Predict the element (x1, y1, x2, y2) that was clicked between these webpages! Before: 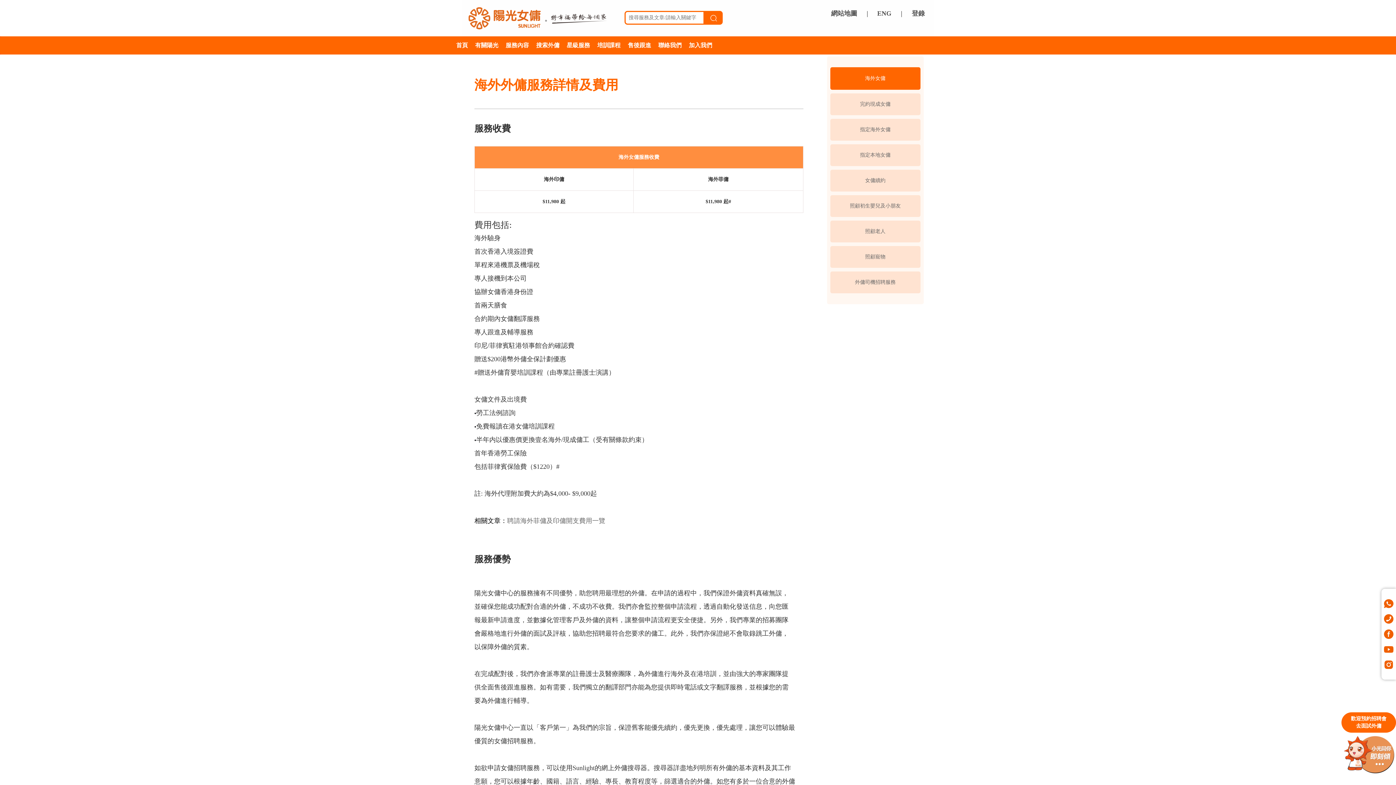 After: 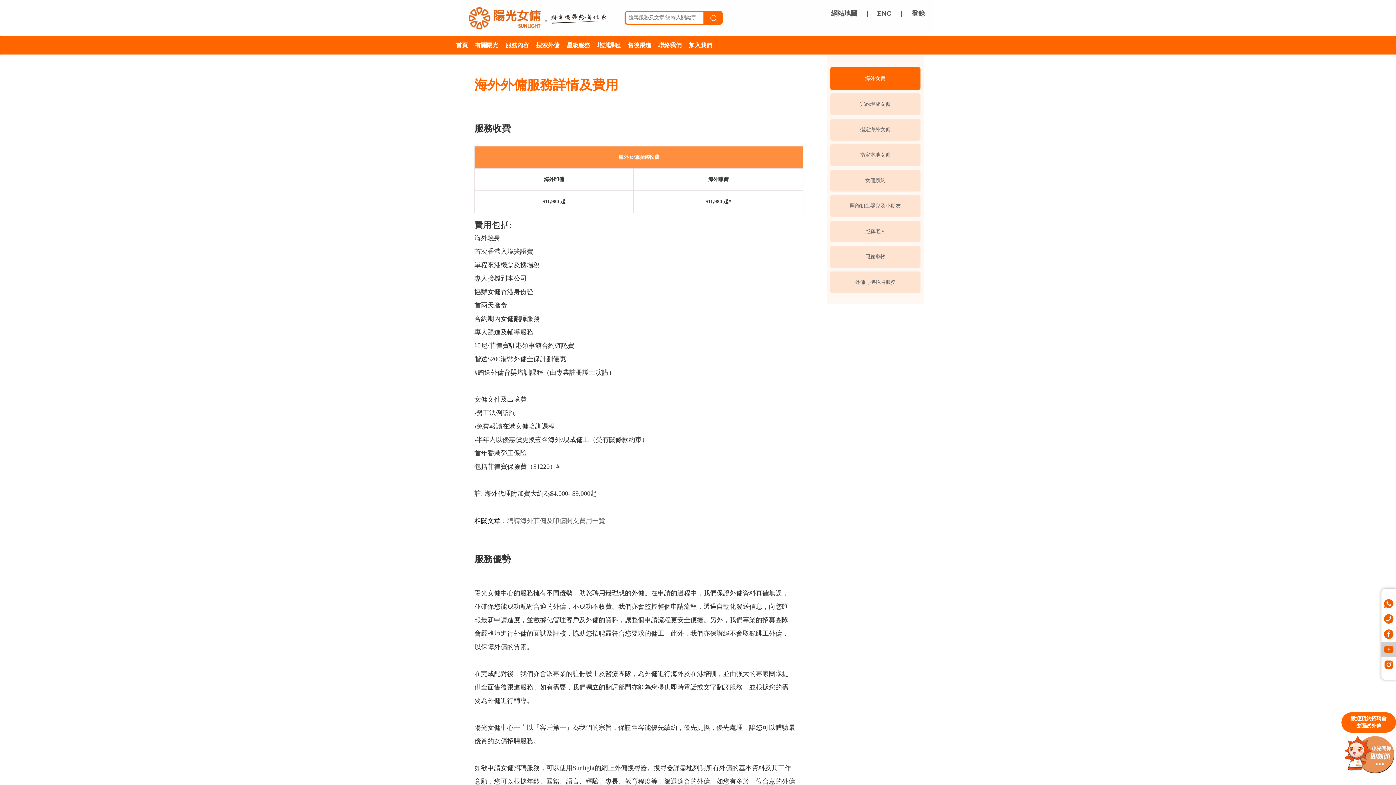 Action: bbox: (1381, 645, 1396, 654)